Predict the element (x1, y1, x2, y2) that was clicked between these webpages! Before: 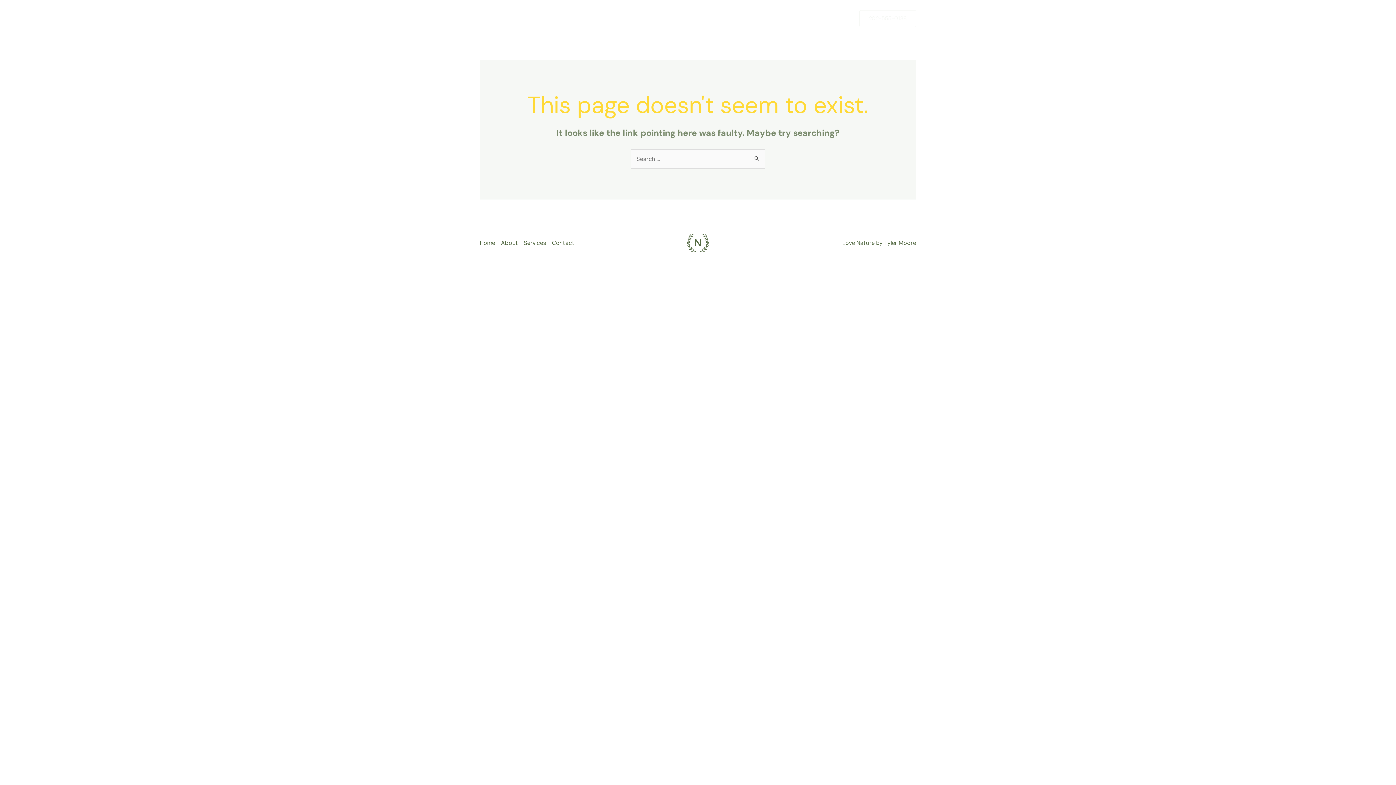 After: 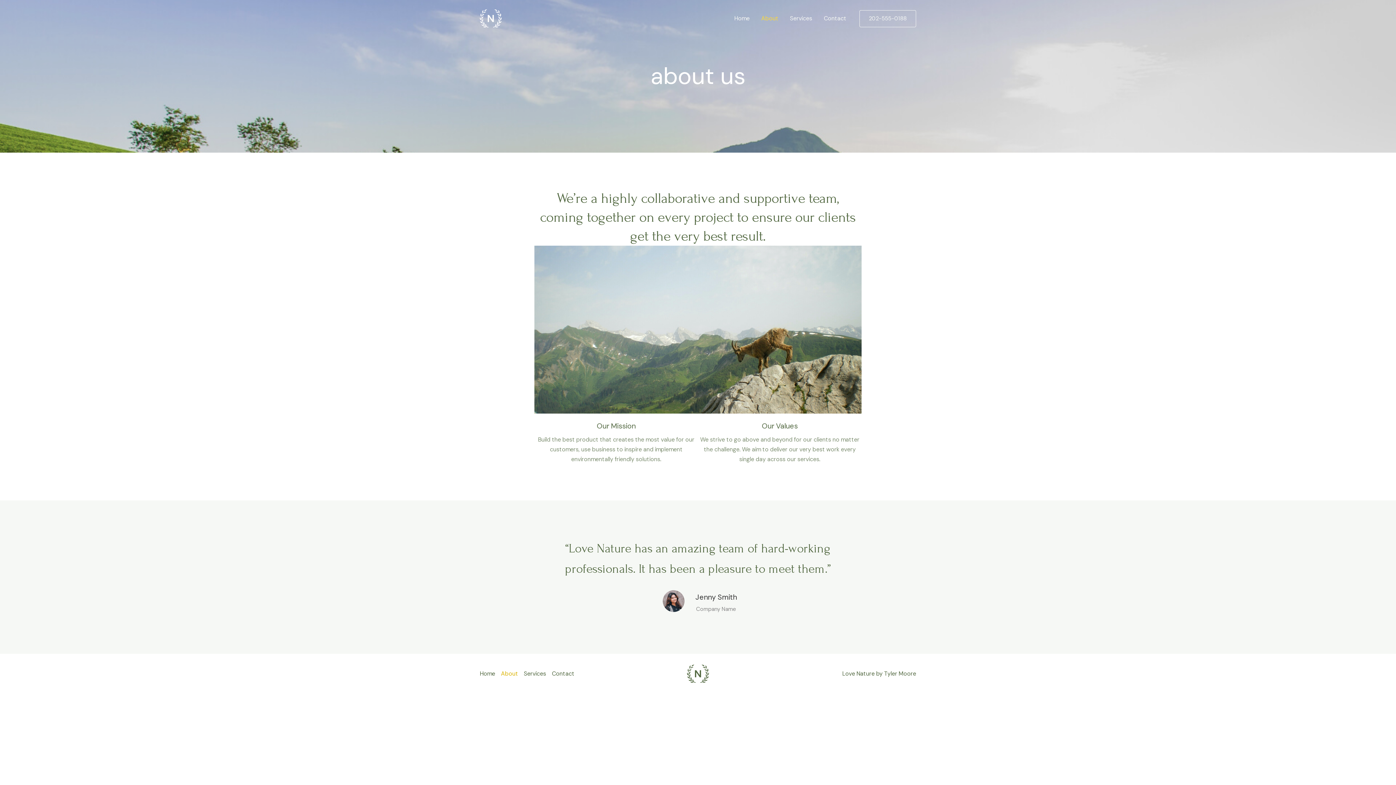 Action: label: About bbox: (755, 5, 784, 31)